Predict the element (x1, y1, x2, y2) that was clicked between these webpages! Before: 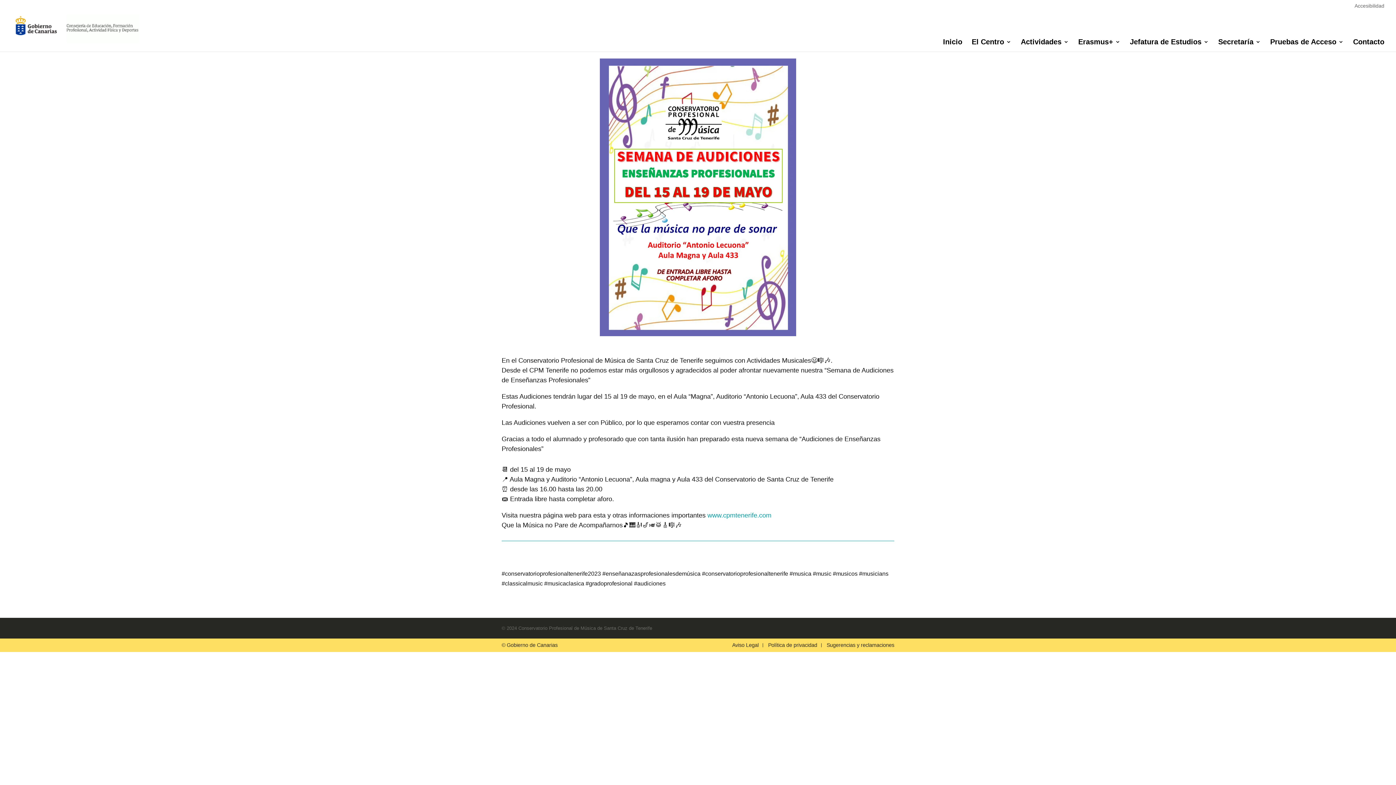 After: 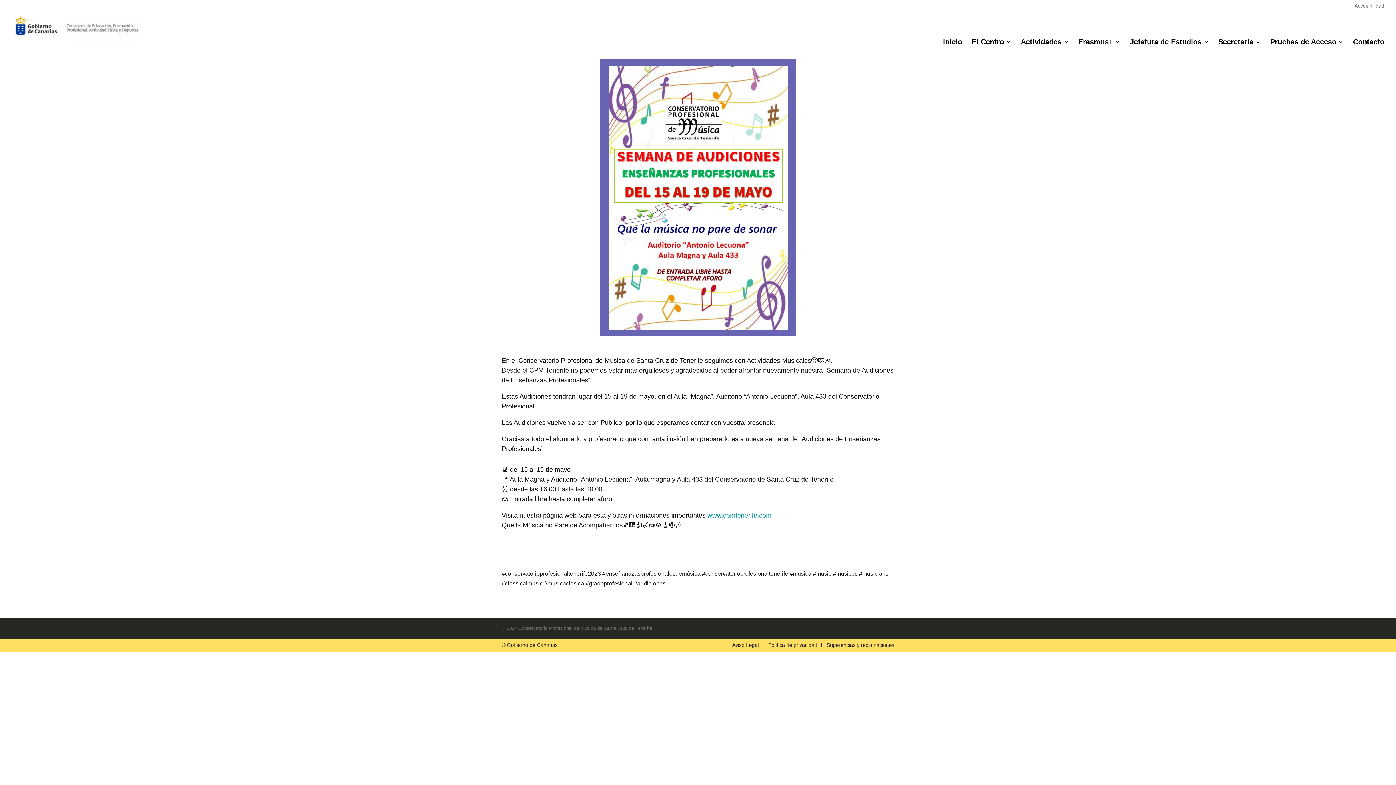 Action: label: www.cpmtenerife.com bbox: (707, 511, 771, 519)